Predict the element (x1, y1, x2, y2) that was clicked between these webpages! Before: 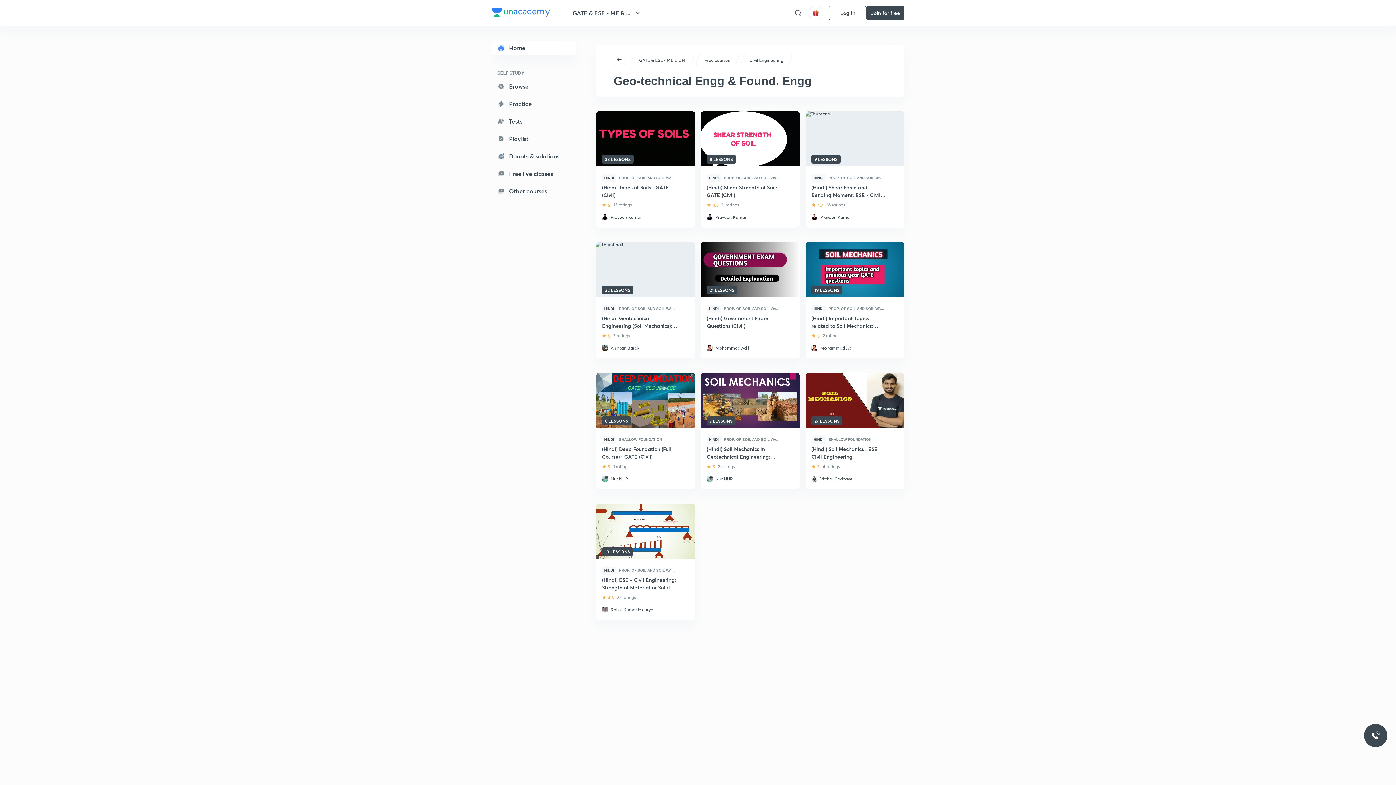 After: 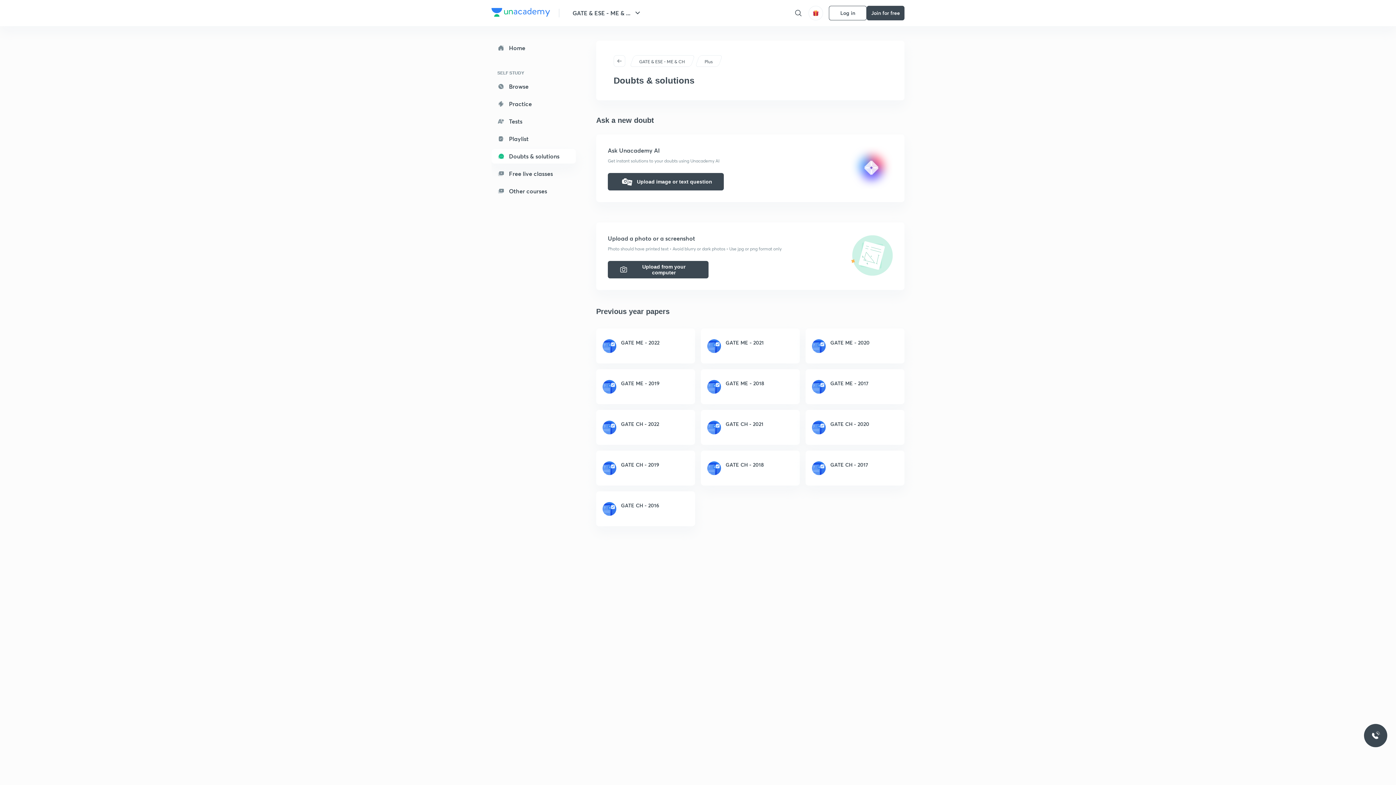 Action: bbox: (491, 149, 576, 163) label: Doubts & solutions